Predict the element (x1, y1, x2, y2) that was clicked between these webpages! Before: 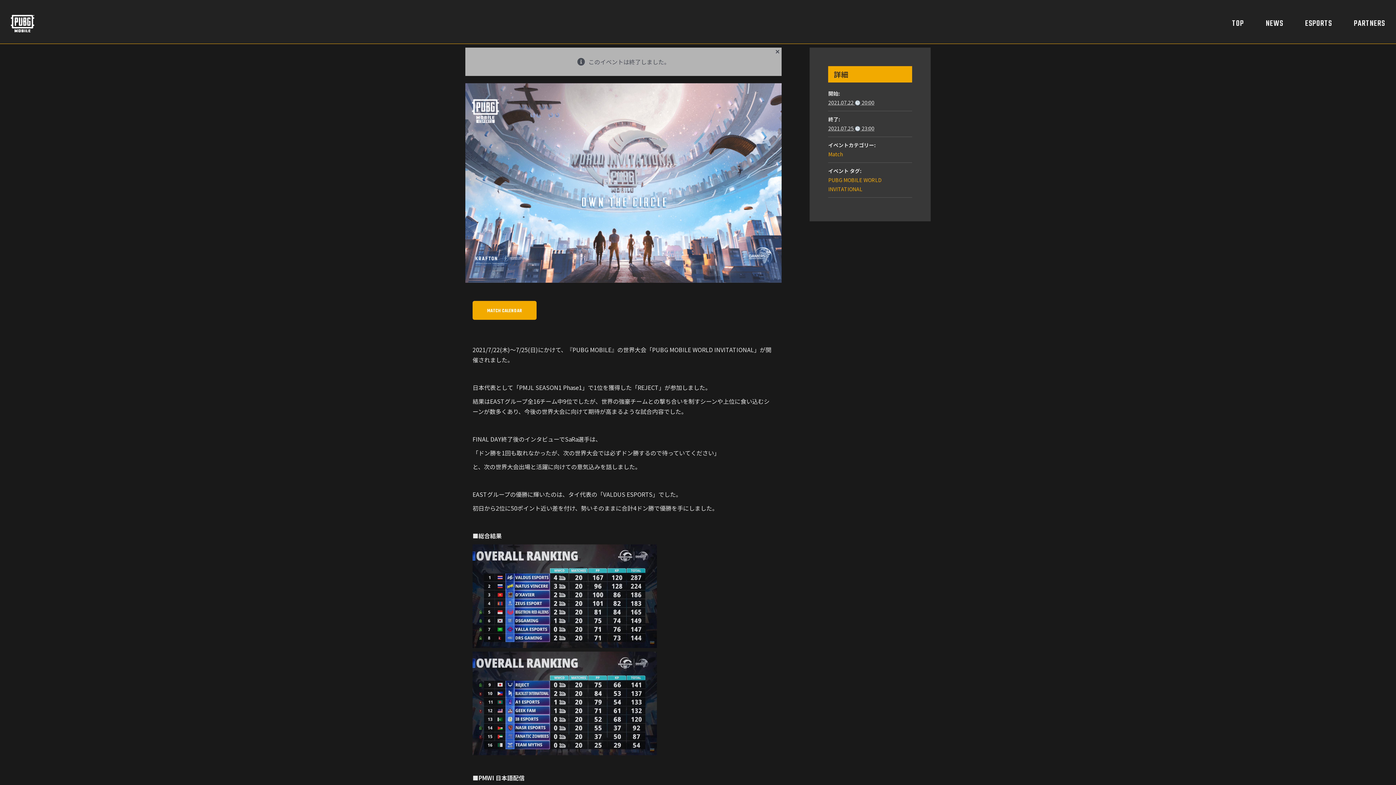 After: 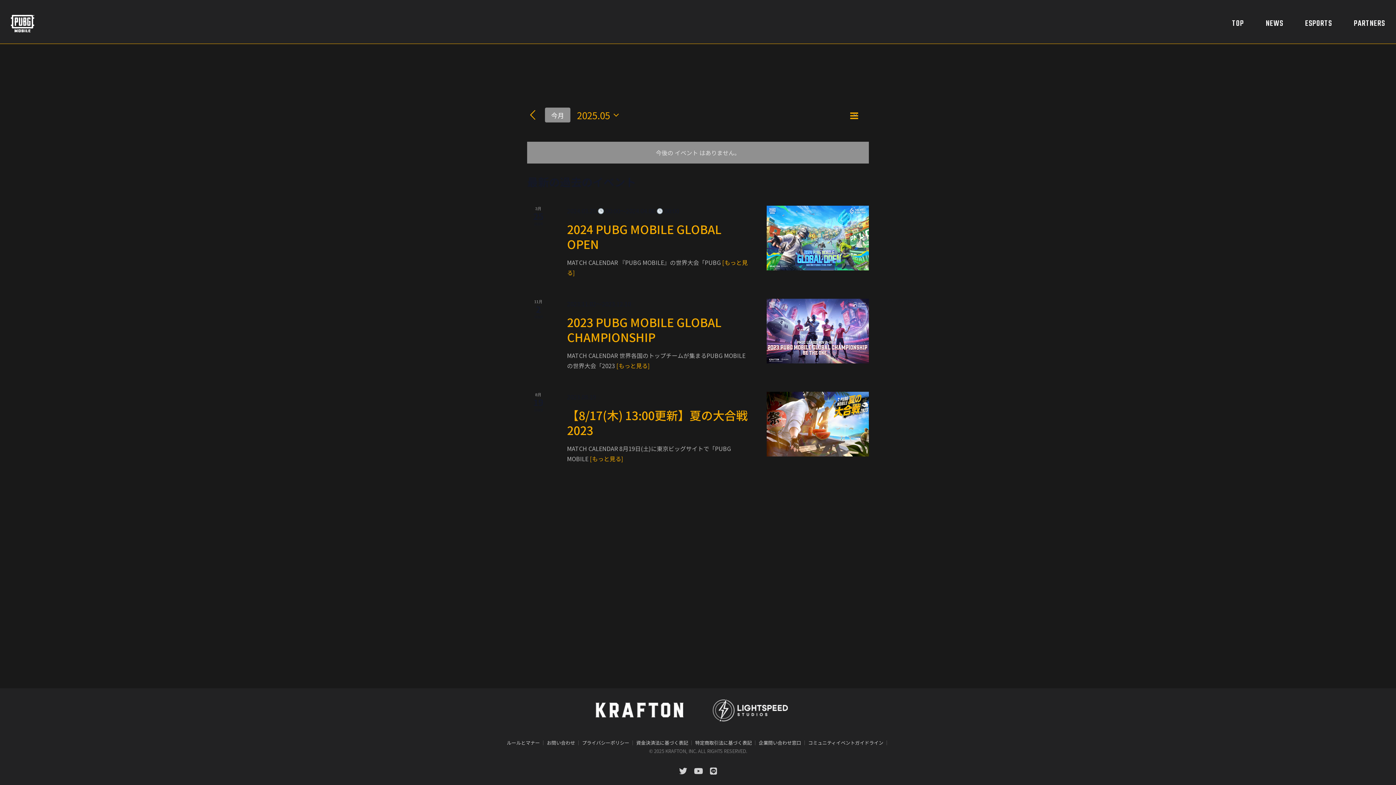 Action: label: Match bbox: (828, 150, 843, 157)